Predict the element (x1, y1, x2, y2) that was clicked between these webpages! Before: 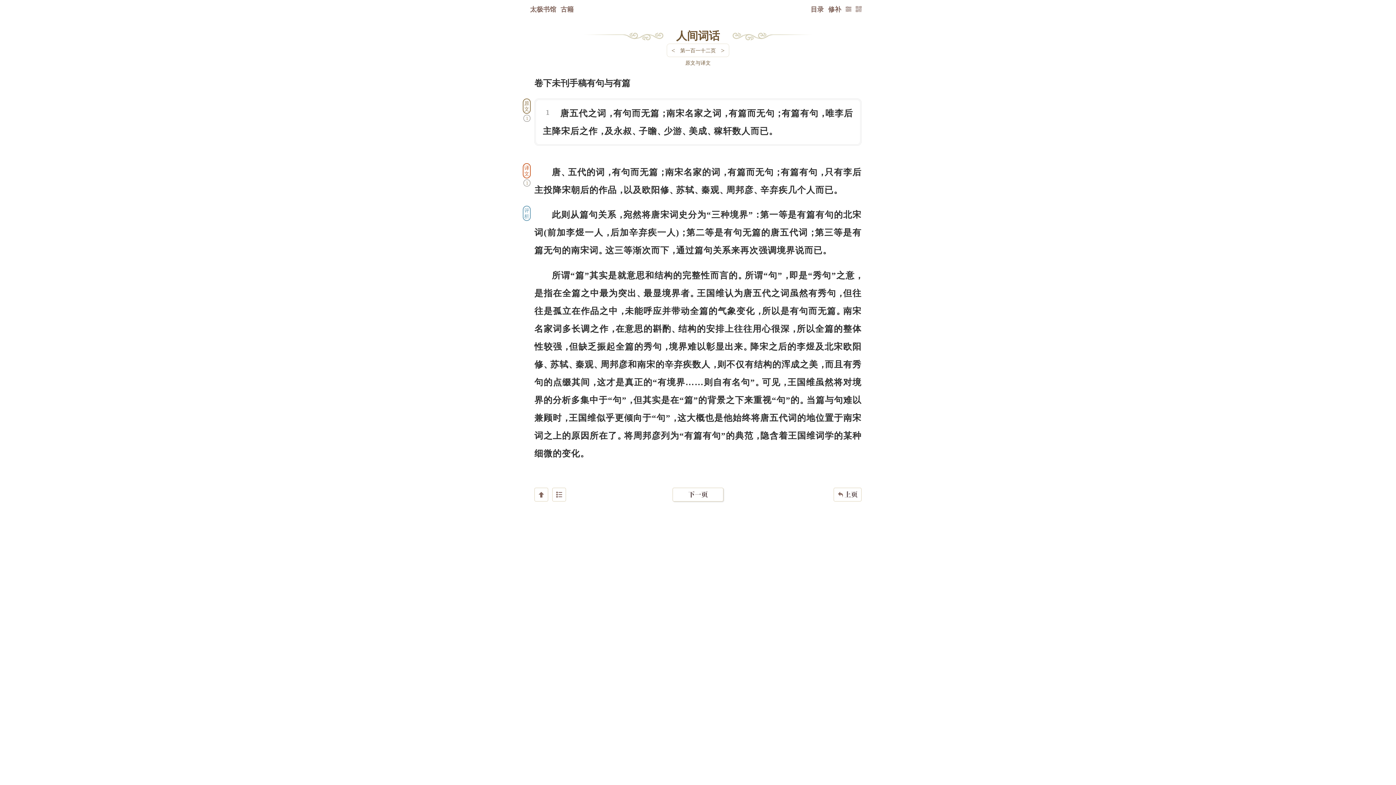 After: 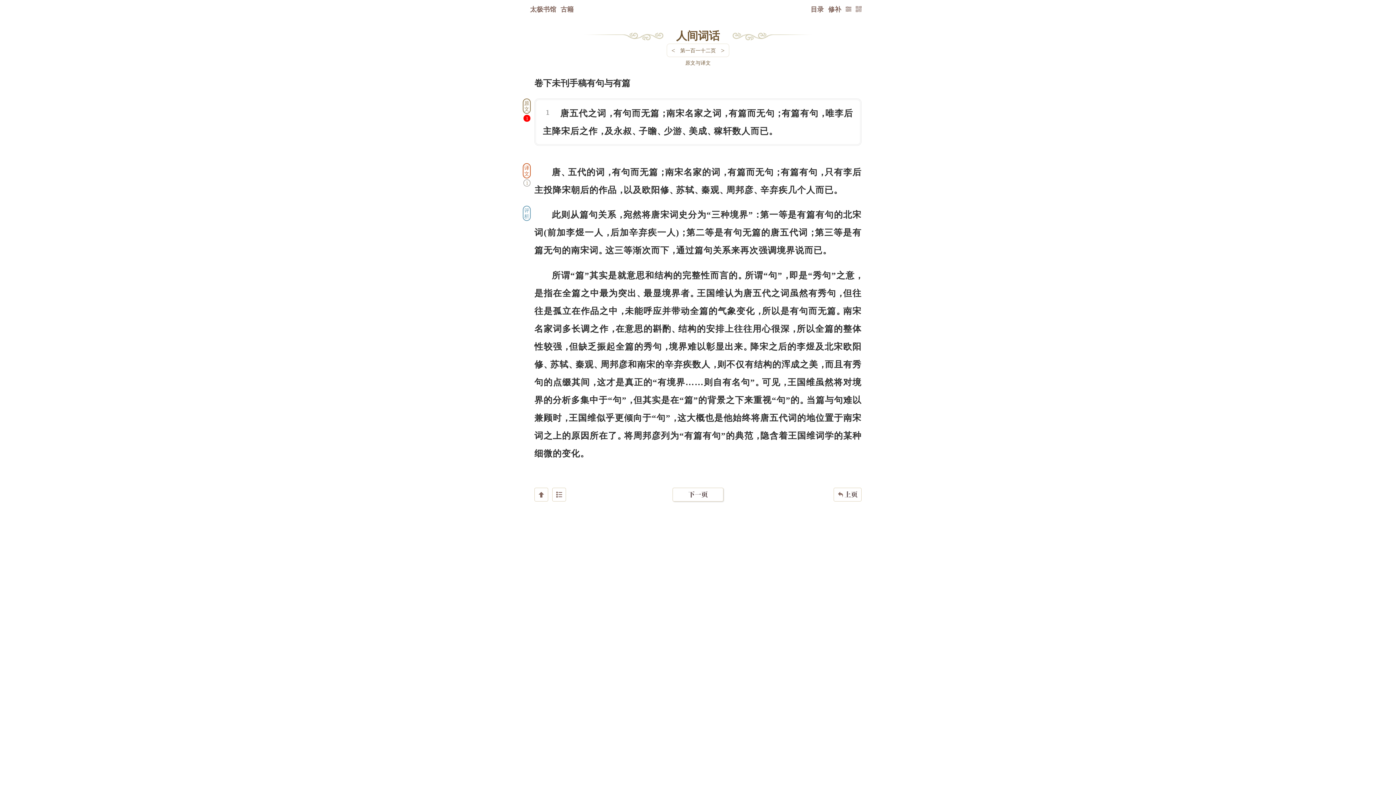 Action: bbox: (523, 114, 530, 121) label: 1